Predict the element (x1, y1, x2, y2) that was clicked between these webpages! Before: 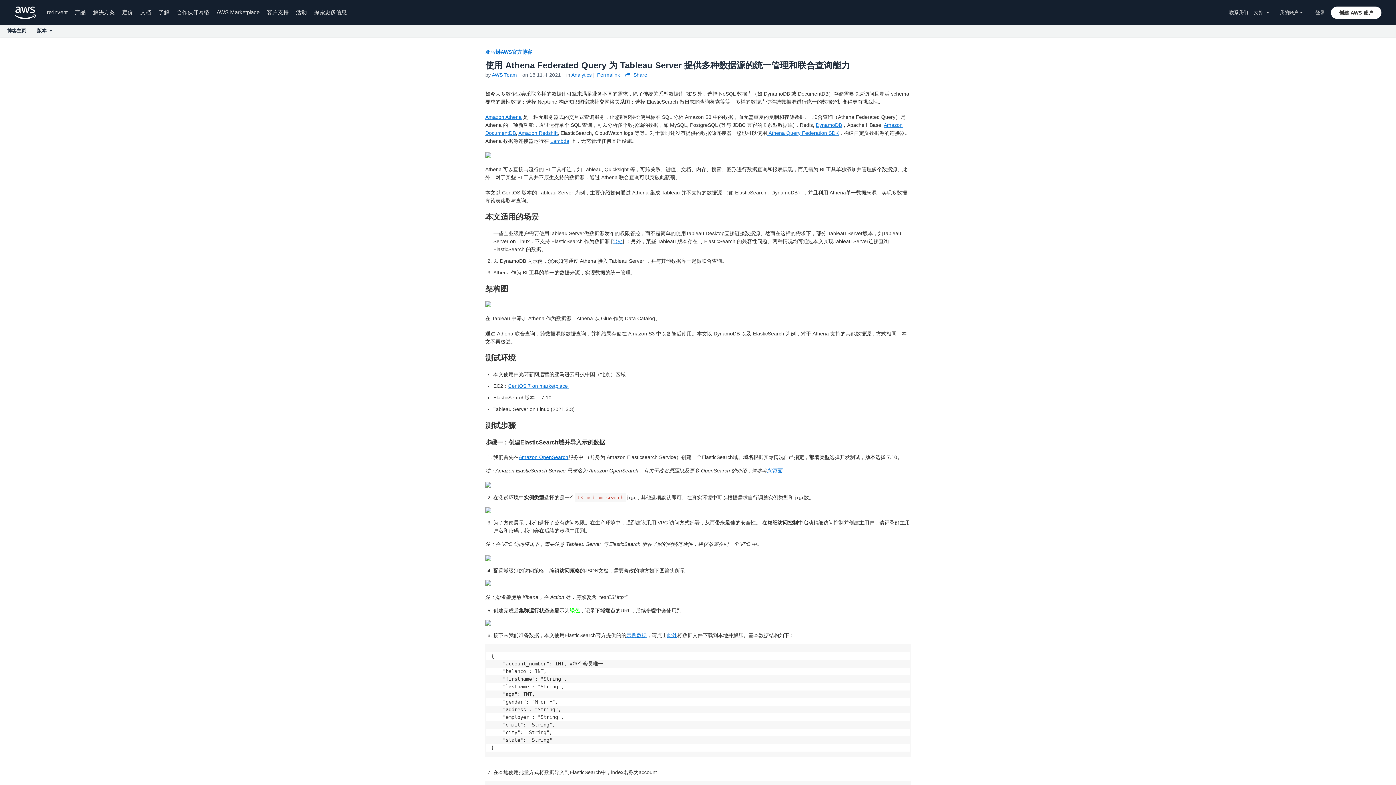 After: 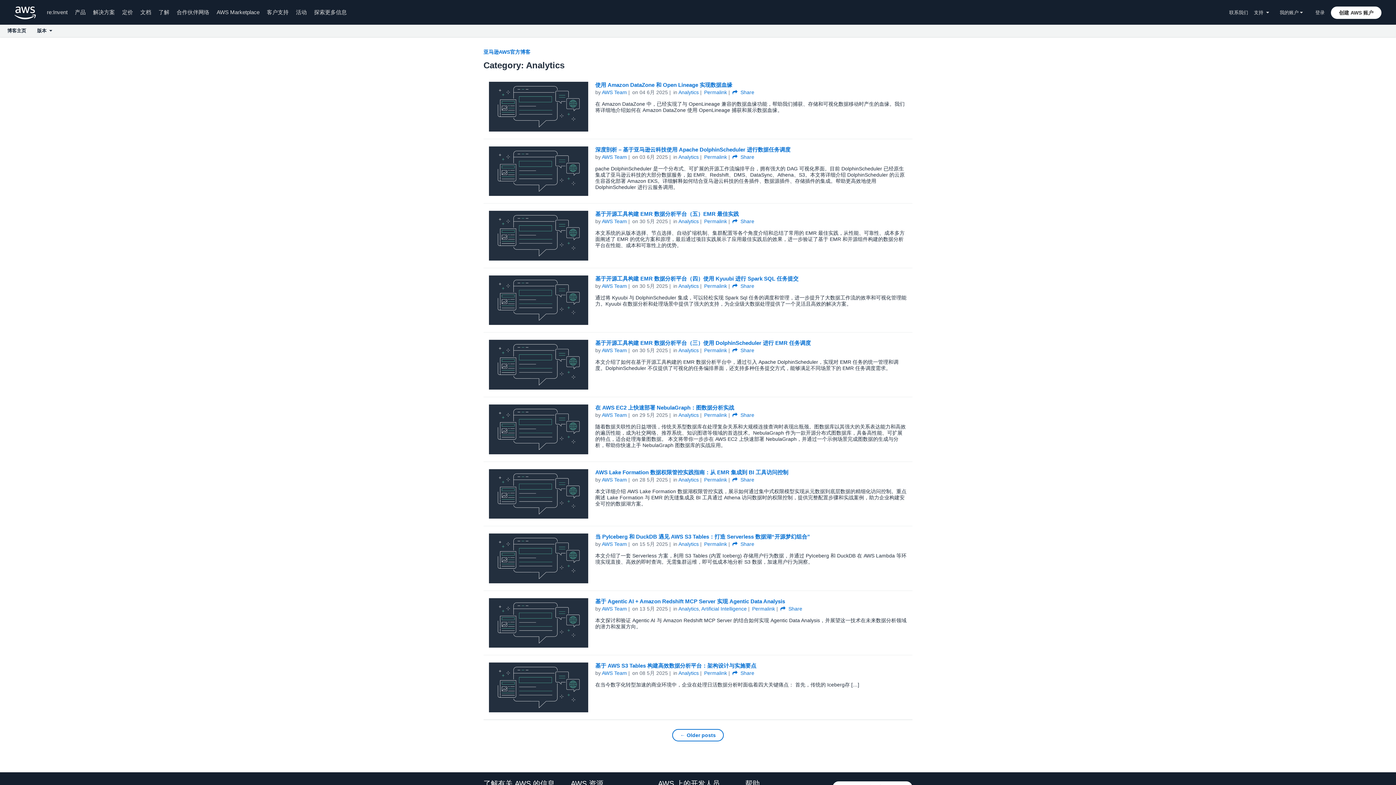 Action: bbox: (571, 72, 591, 77) label: Analytics